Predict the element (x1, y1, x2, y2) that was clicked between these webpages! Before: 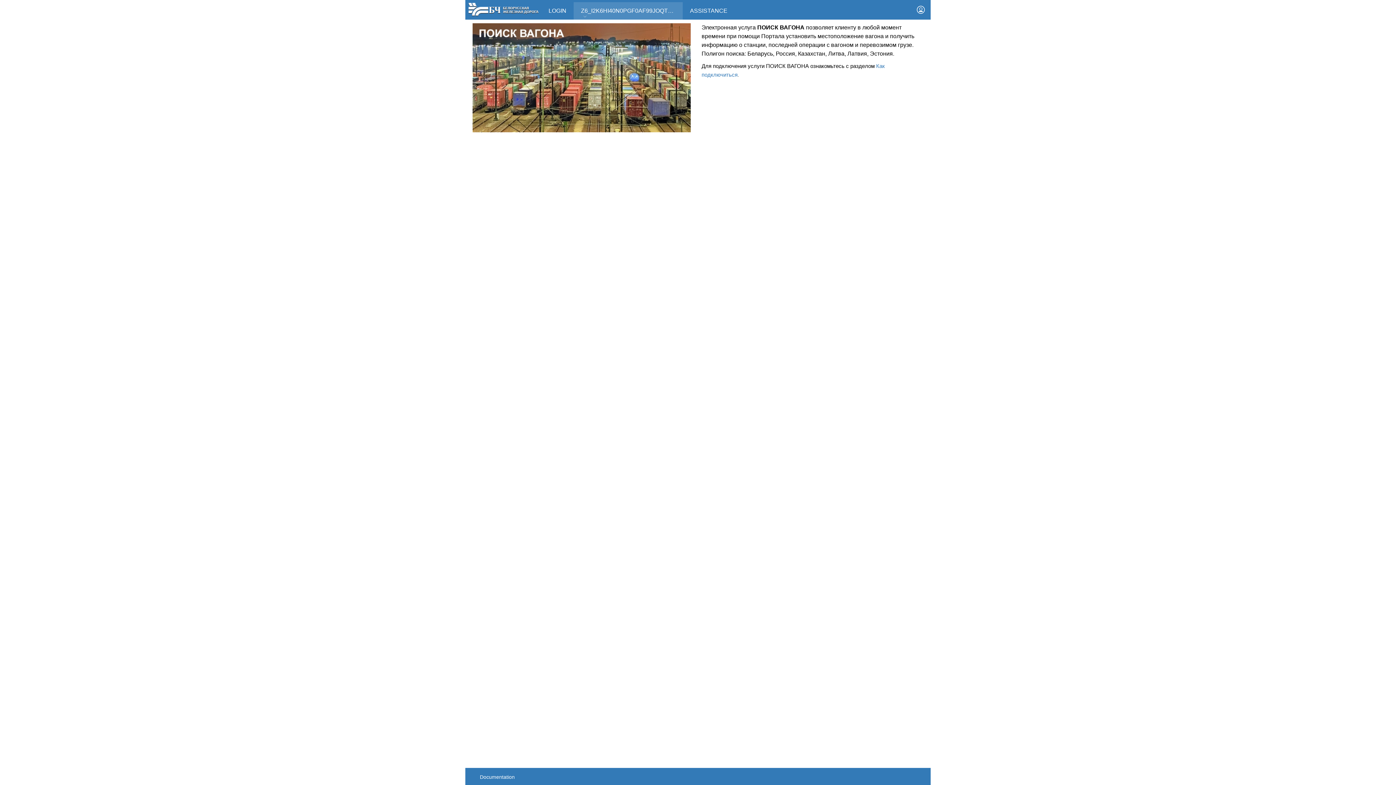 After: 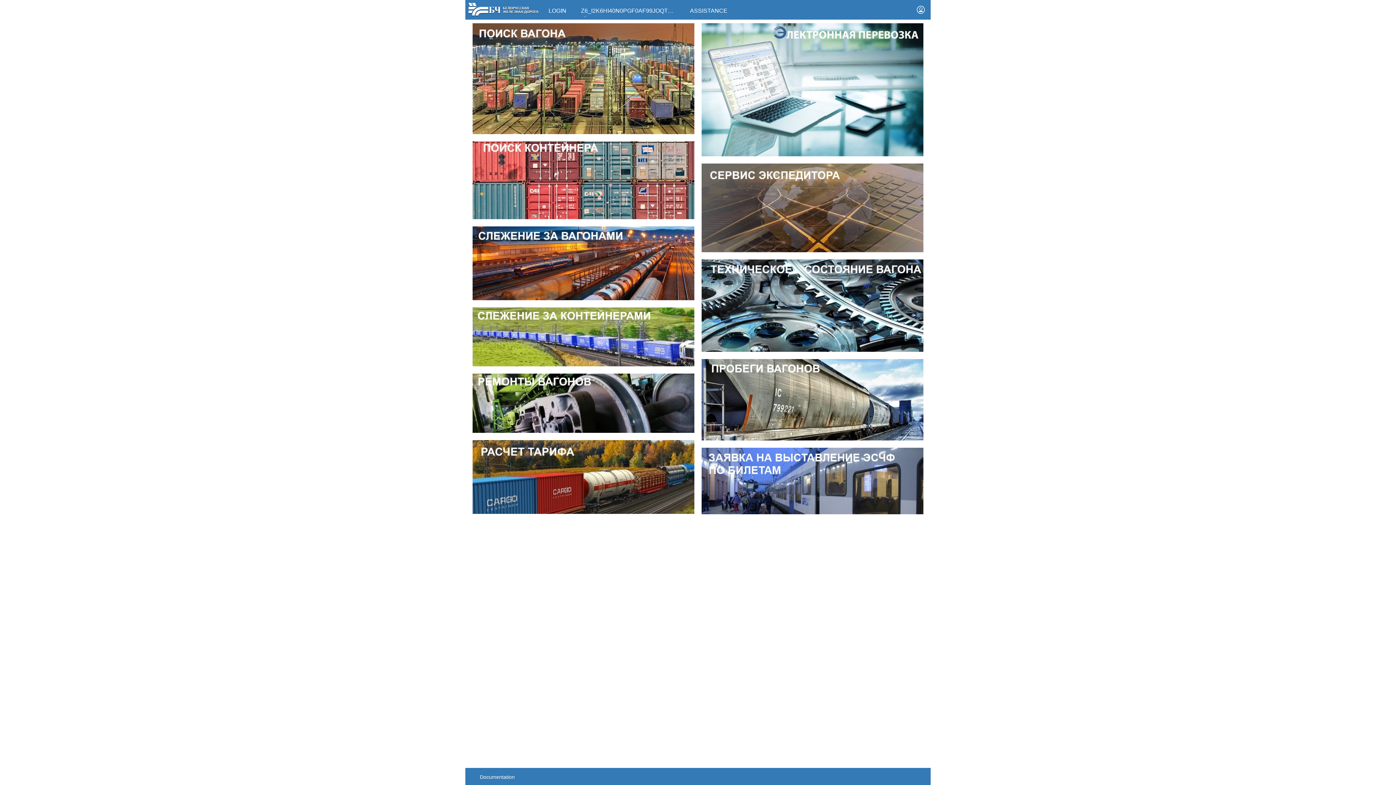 Action: bbox: (468, 6, 538, 11)